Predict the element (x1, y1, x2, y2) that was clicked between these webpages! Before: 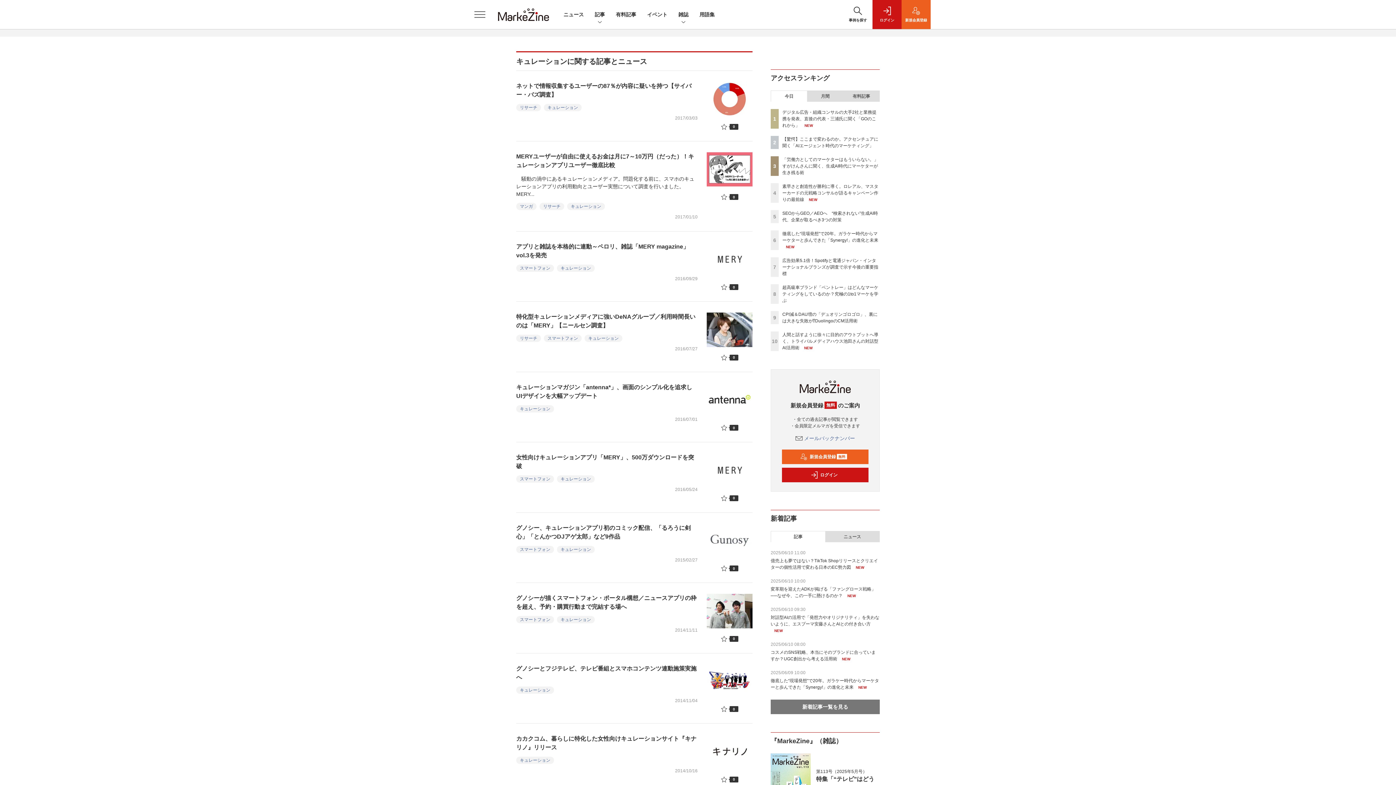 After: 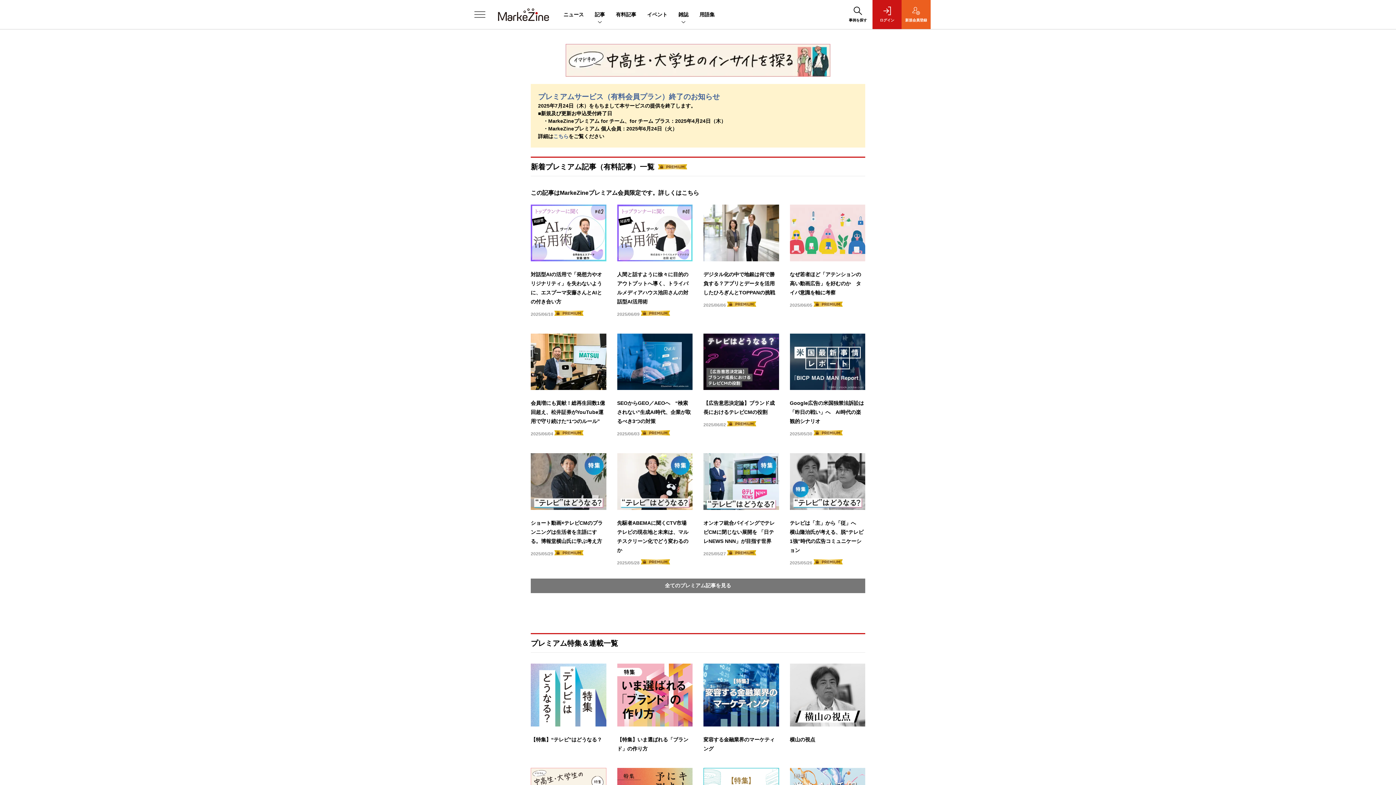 Action: bbox: (616, 11, 636, 17) label: 有料記事